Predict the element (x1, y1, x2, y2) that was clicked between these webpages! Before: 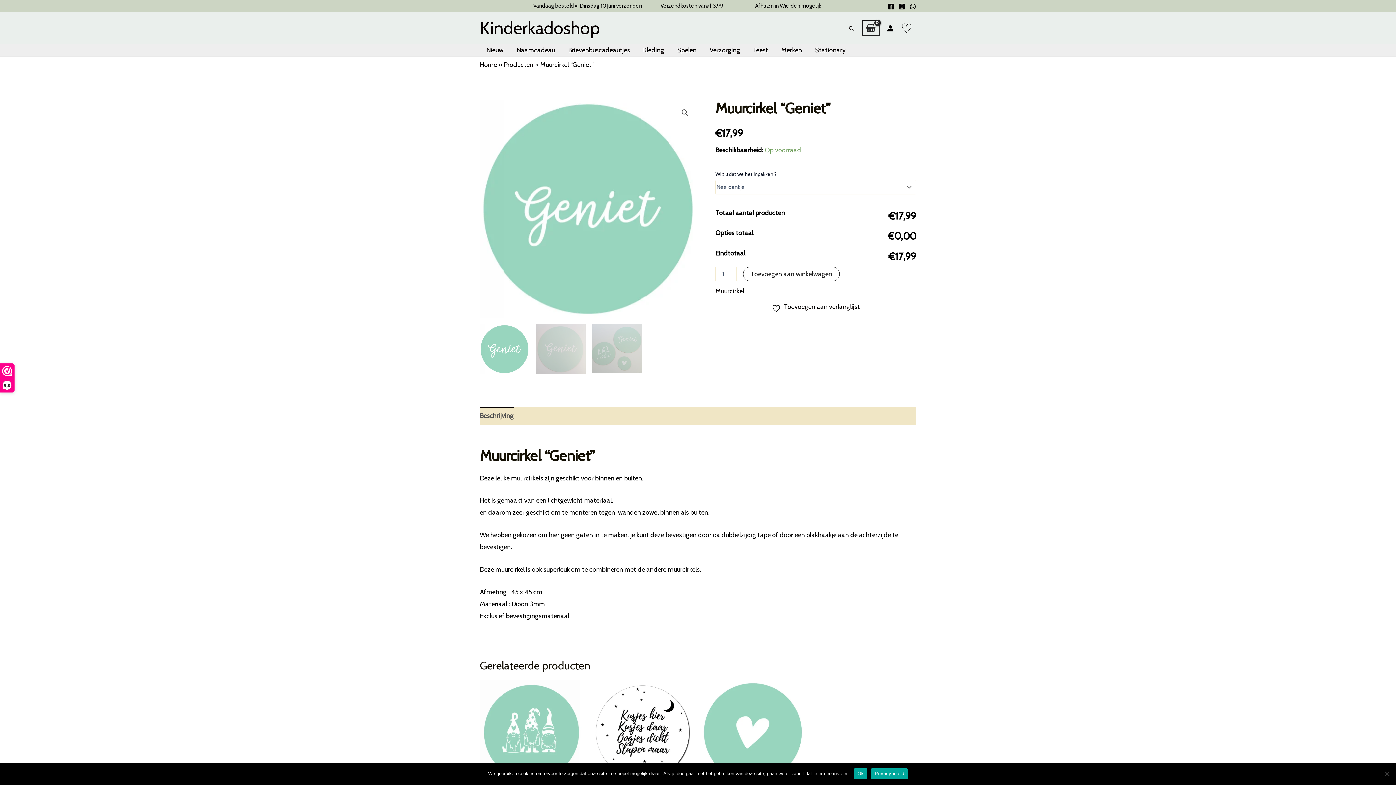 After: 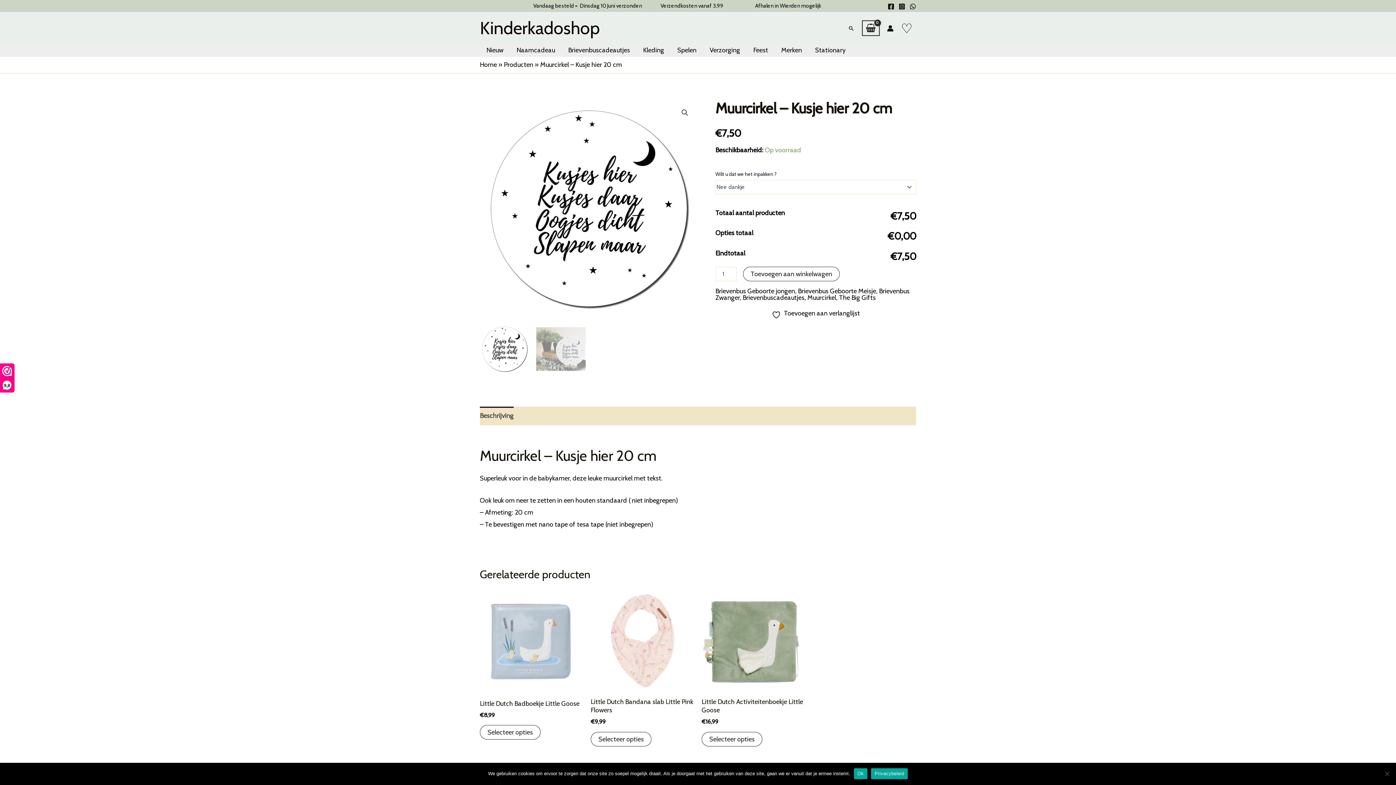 Action: bbox: (590, 680, 694, 784)